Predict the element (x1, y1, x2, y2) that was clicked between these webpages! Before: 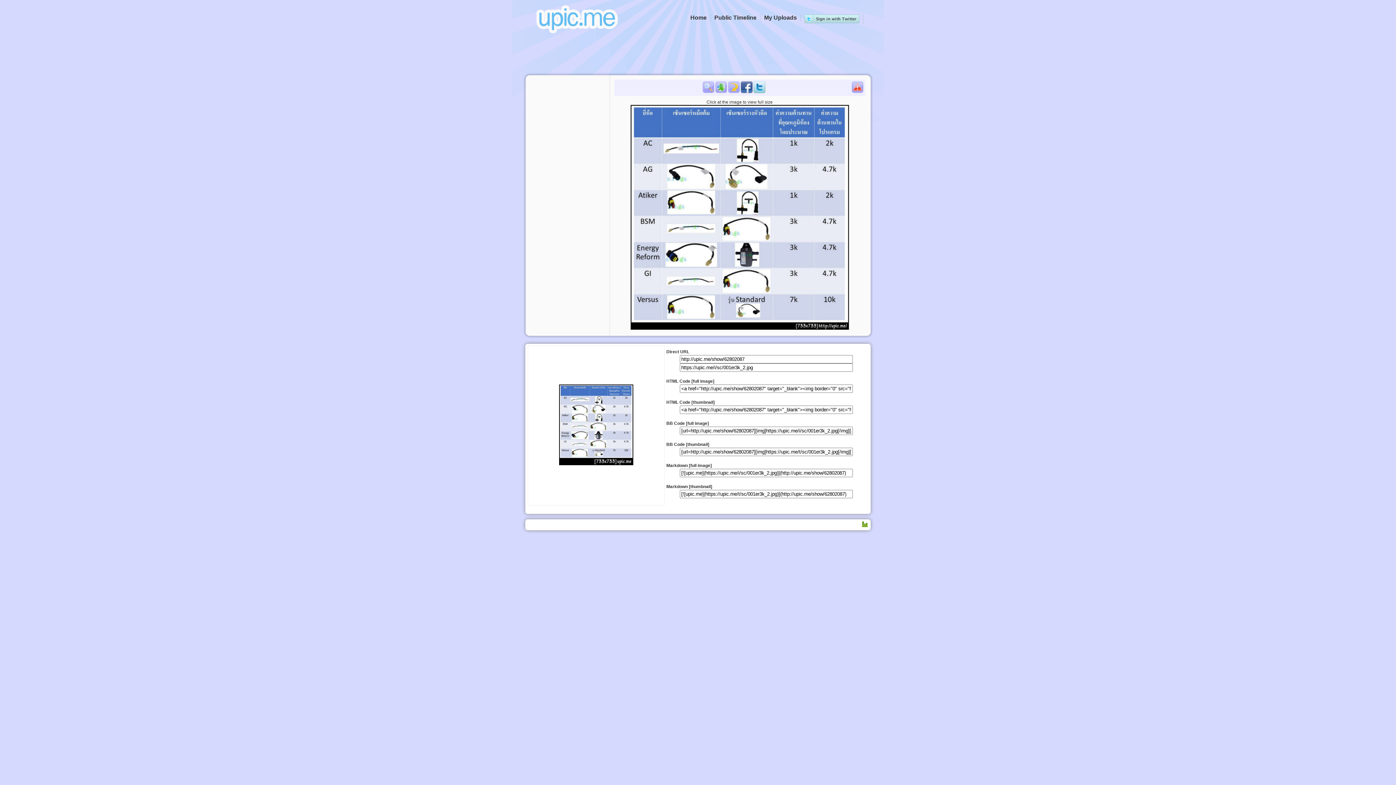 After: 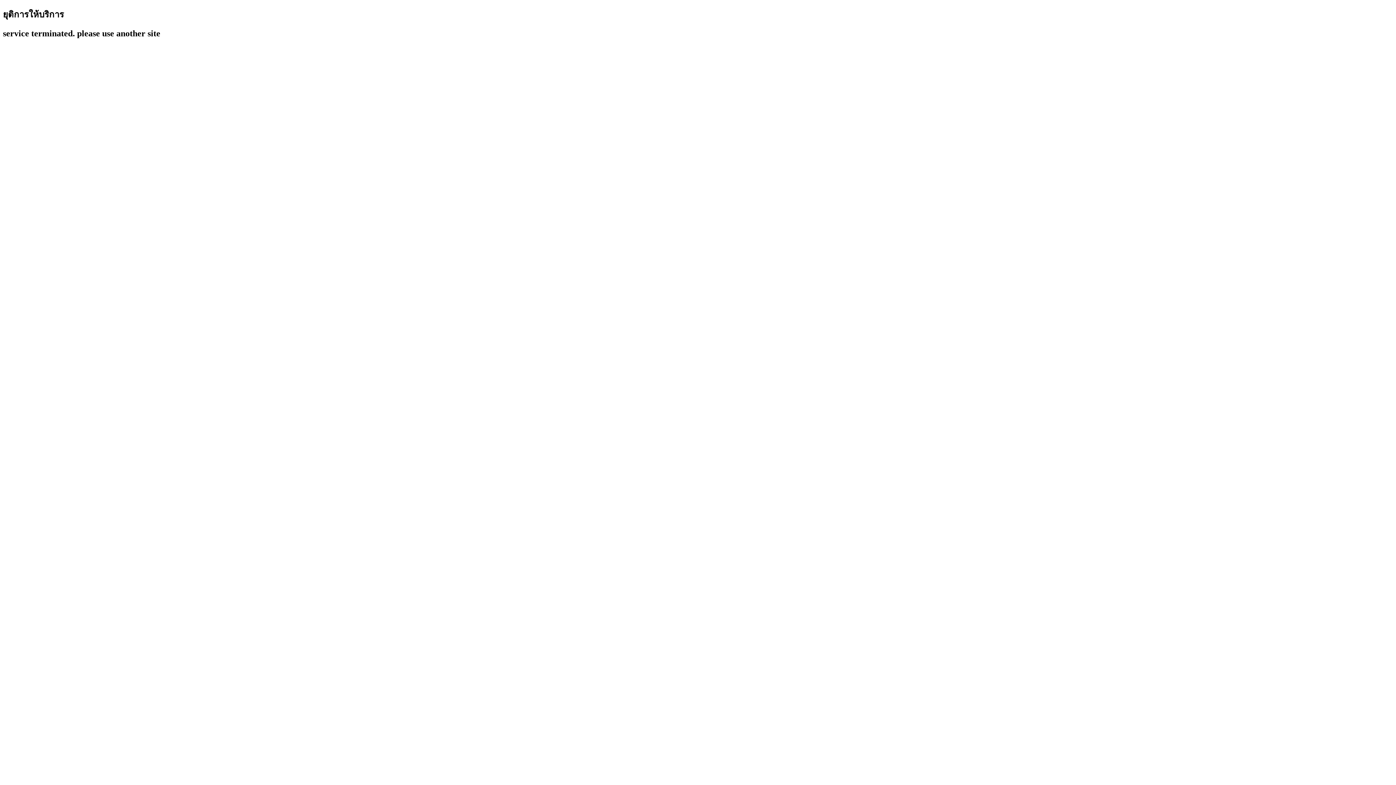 Action: bbox: (690, 14, 706, 20) label: Home